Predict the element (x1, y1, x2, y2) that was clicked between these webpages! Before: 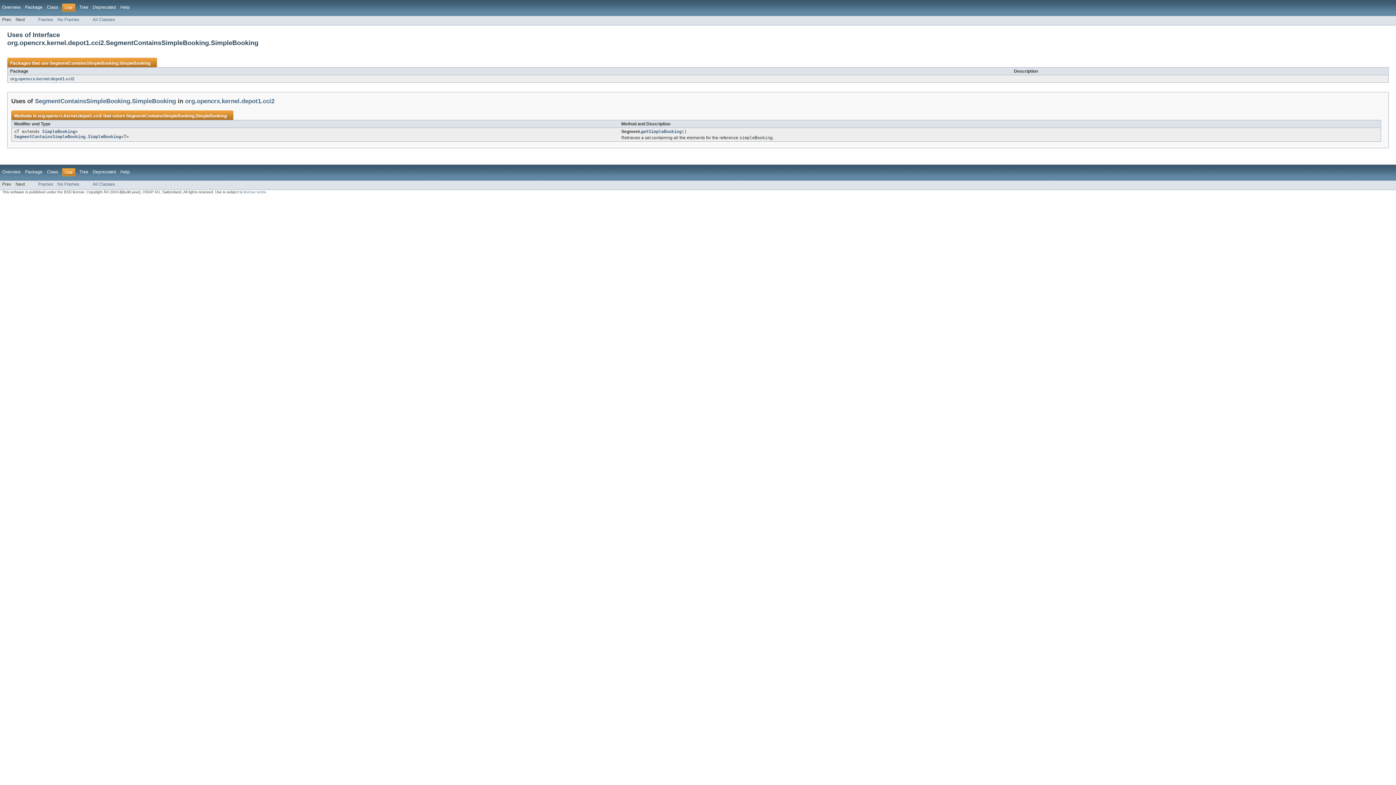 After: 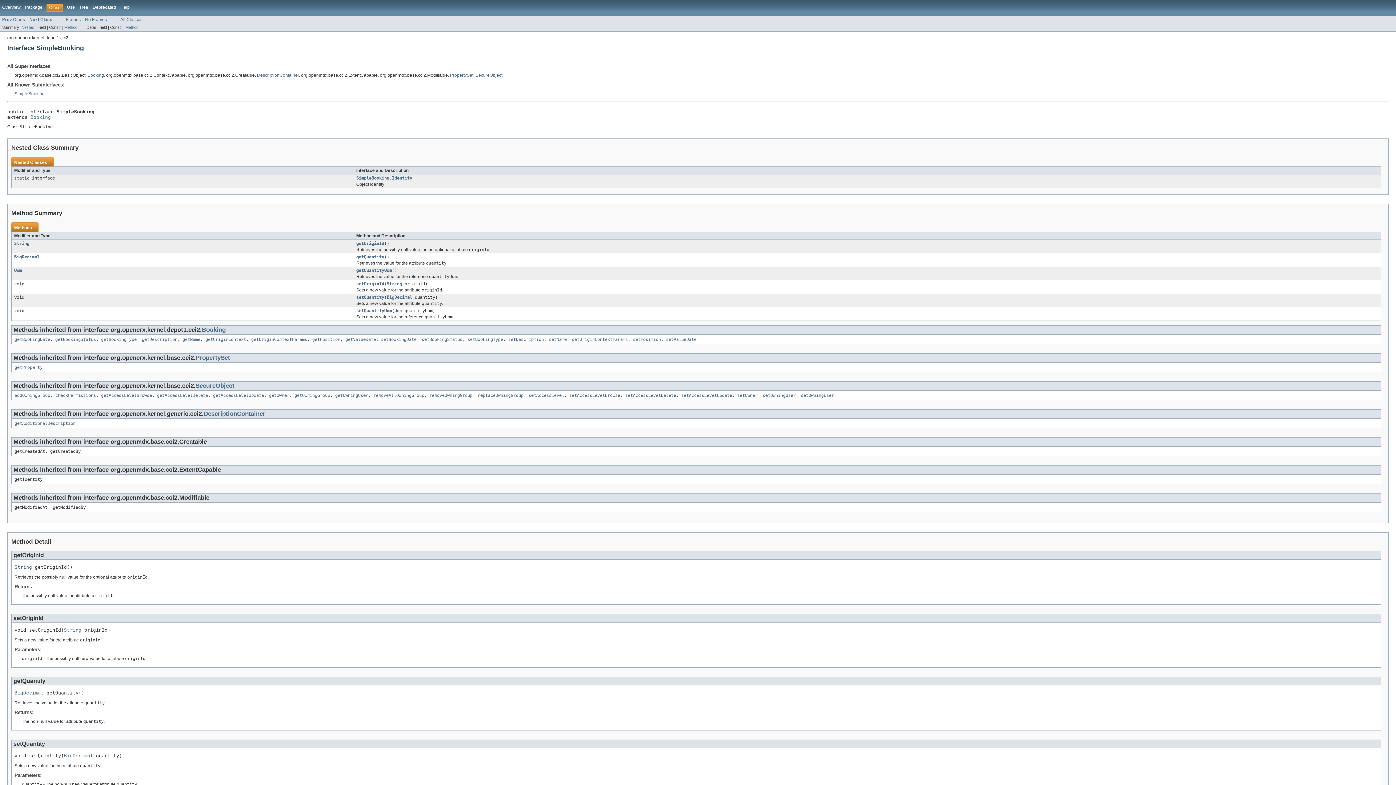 Action: bbox: (42, 129, 75, 134) label: SimpleBooking